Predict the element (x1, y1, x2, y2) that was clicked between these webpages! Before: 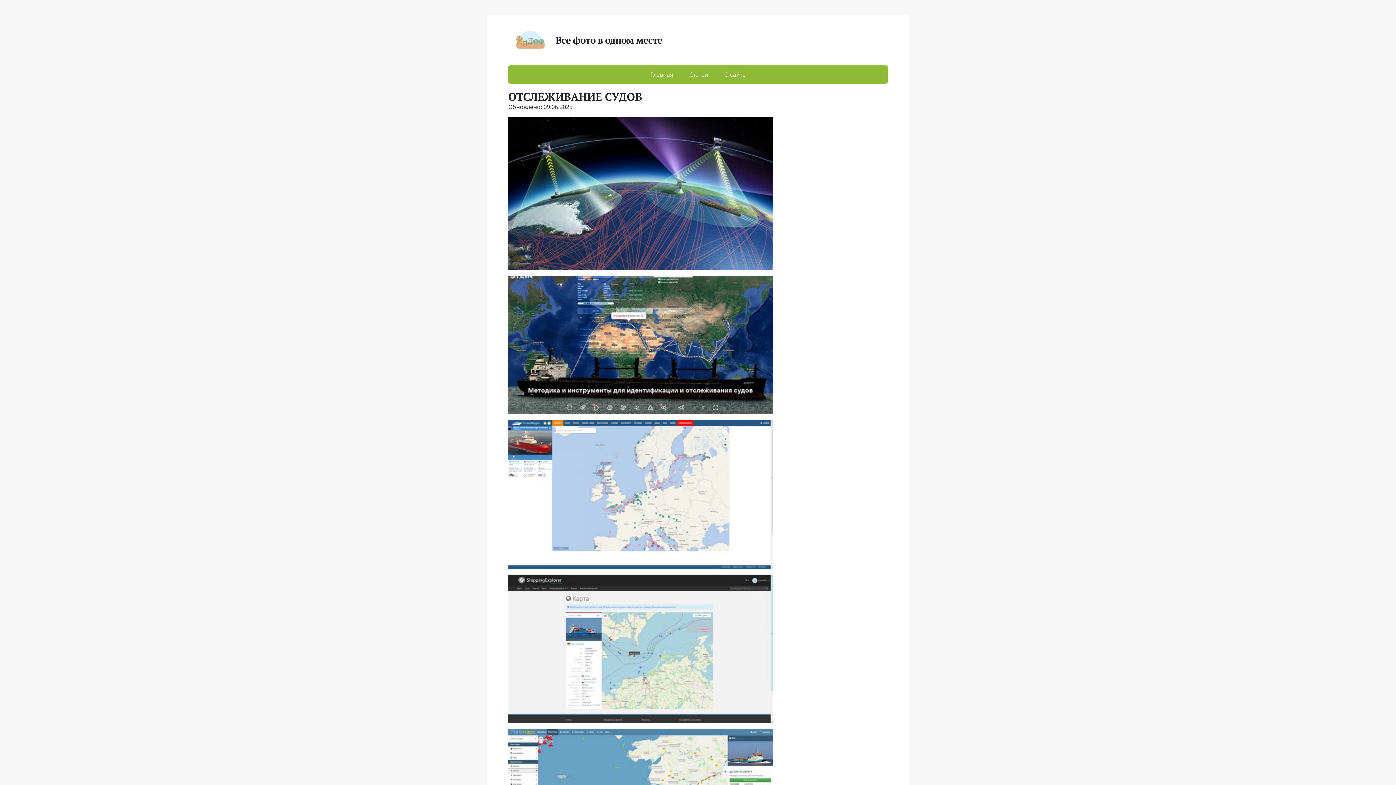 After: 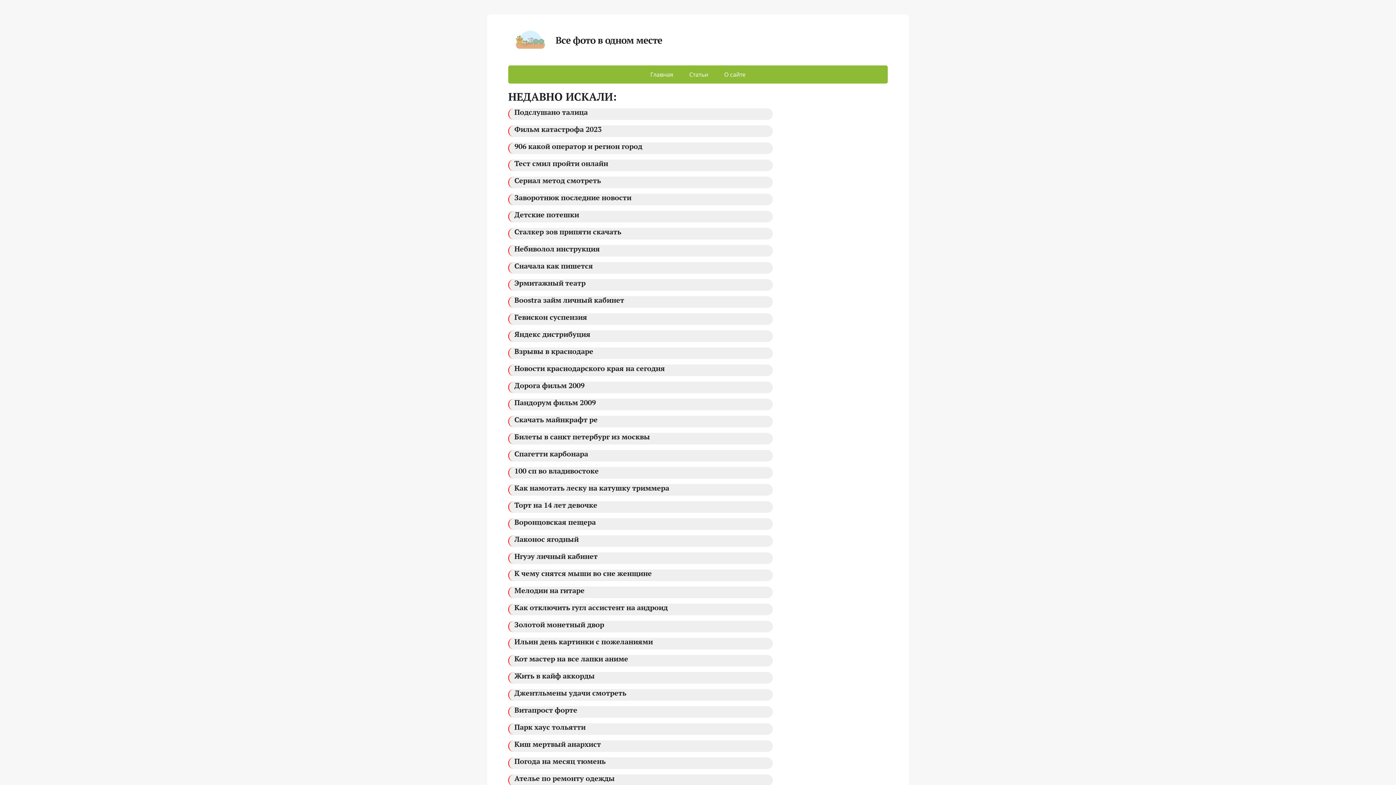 Action: label:  

Все фото в одном месте bbox: (508, 28, 662, 47)